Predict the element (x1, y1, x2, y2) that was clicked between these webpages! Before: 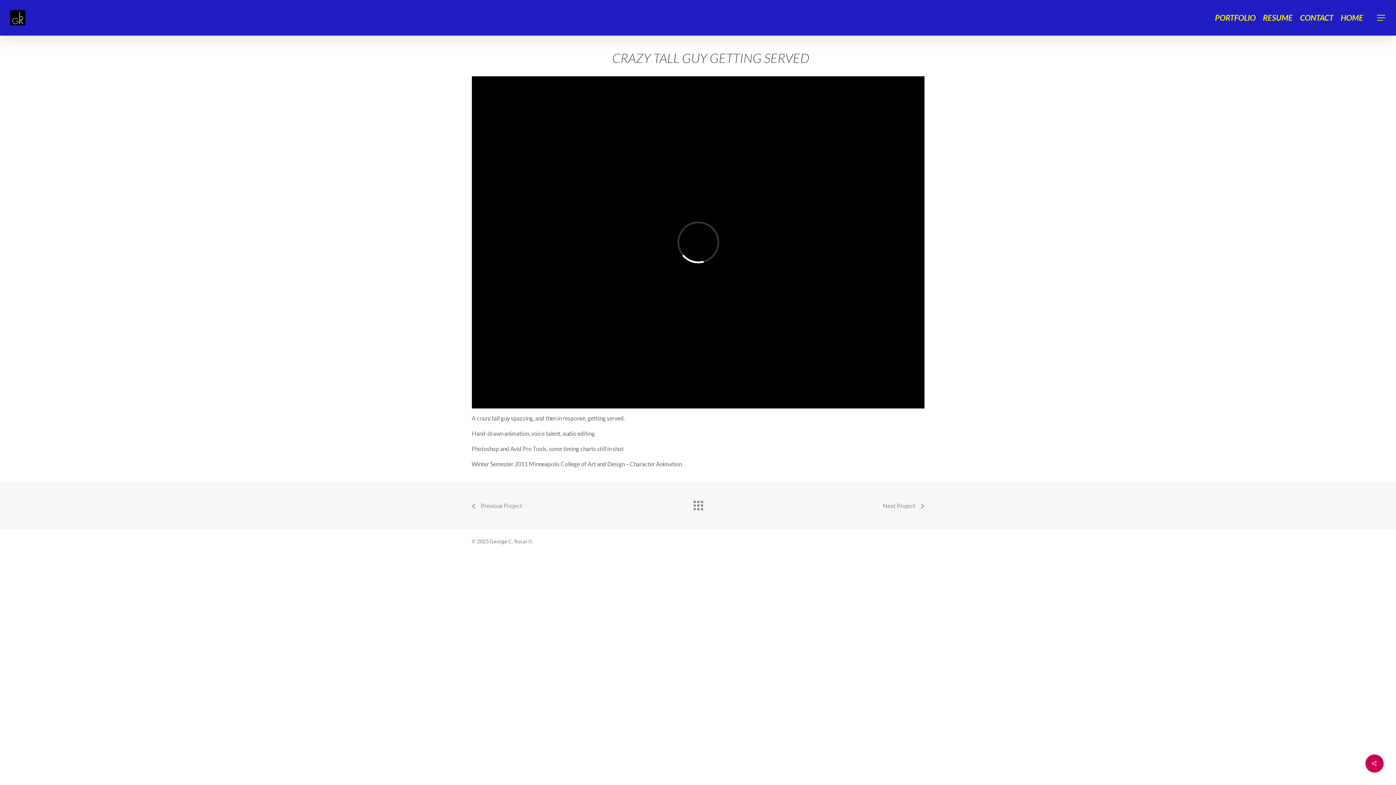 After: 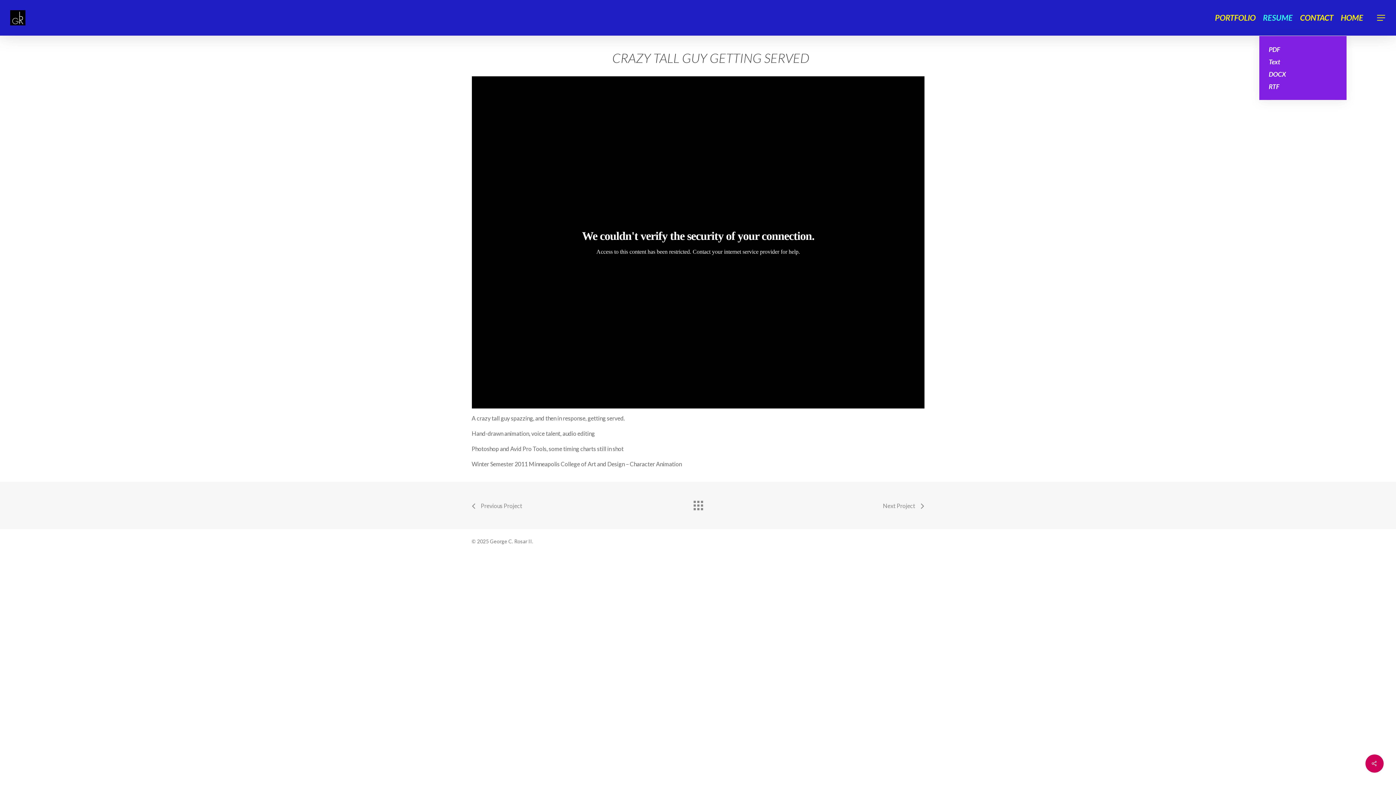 Action: bbox: (1259, 13, 1296, 22) label: RESUME